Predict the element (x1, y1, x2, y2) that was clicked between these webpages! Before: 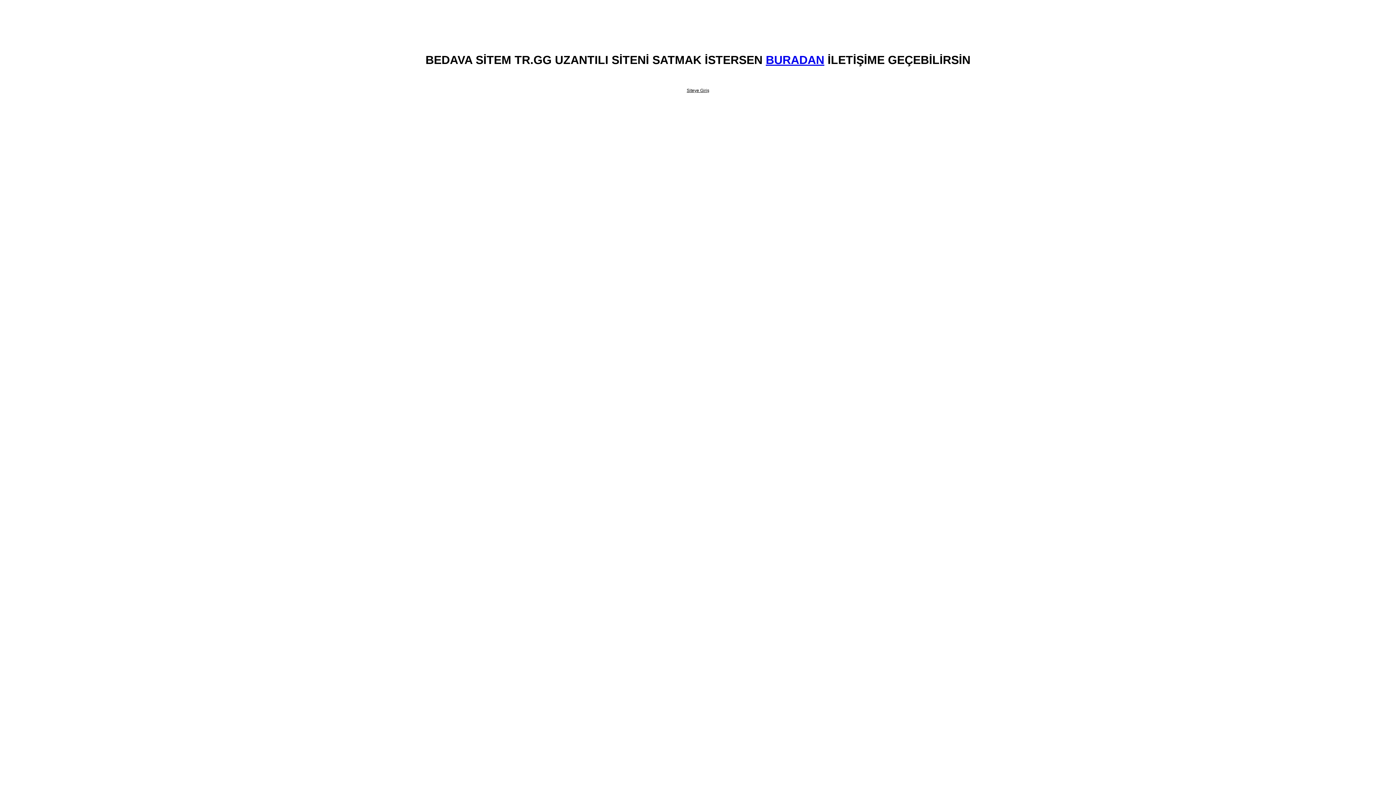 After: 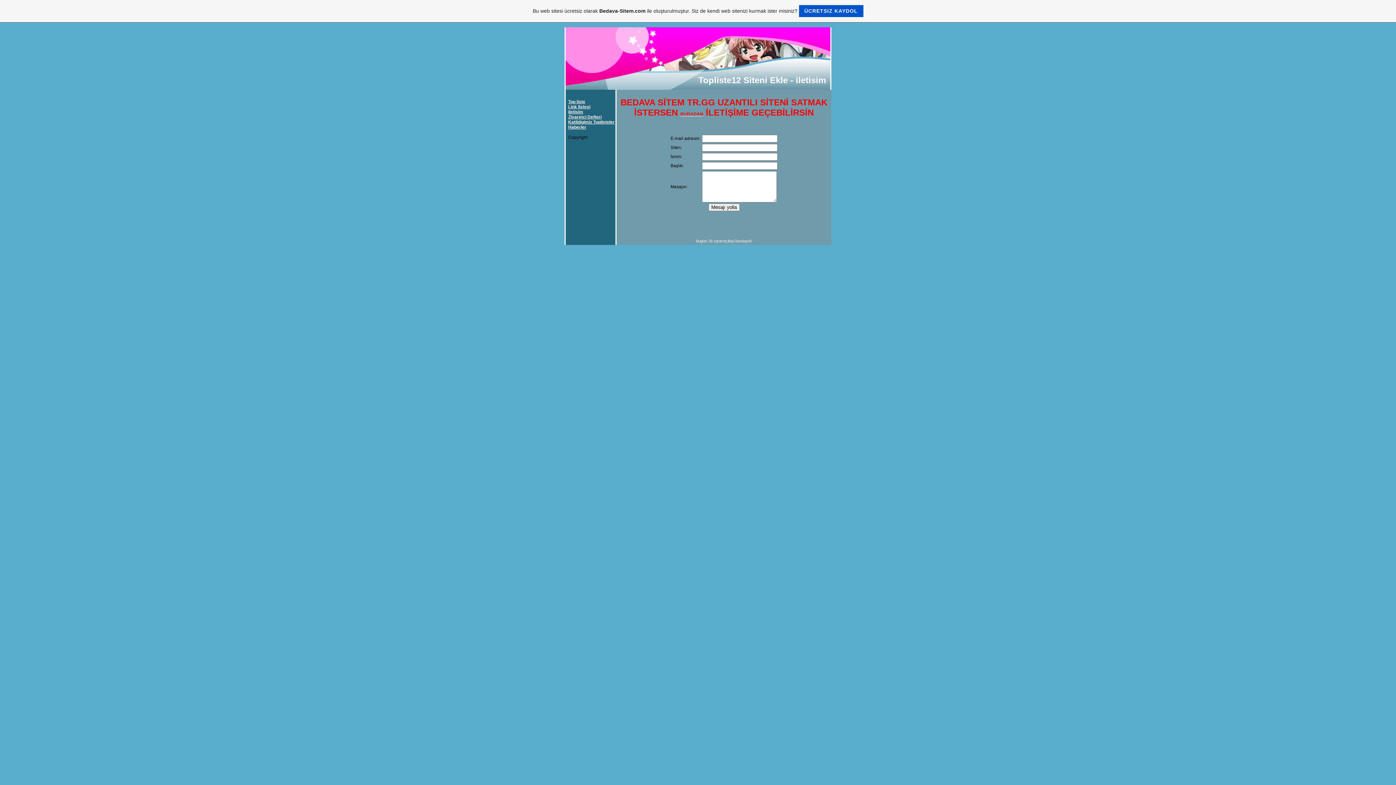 Action: label: BURADAN bbox: (766, 53, 824, 66)